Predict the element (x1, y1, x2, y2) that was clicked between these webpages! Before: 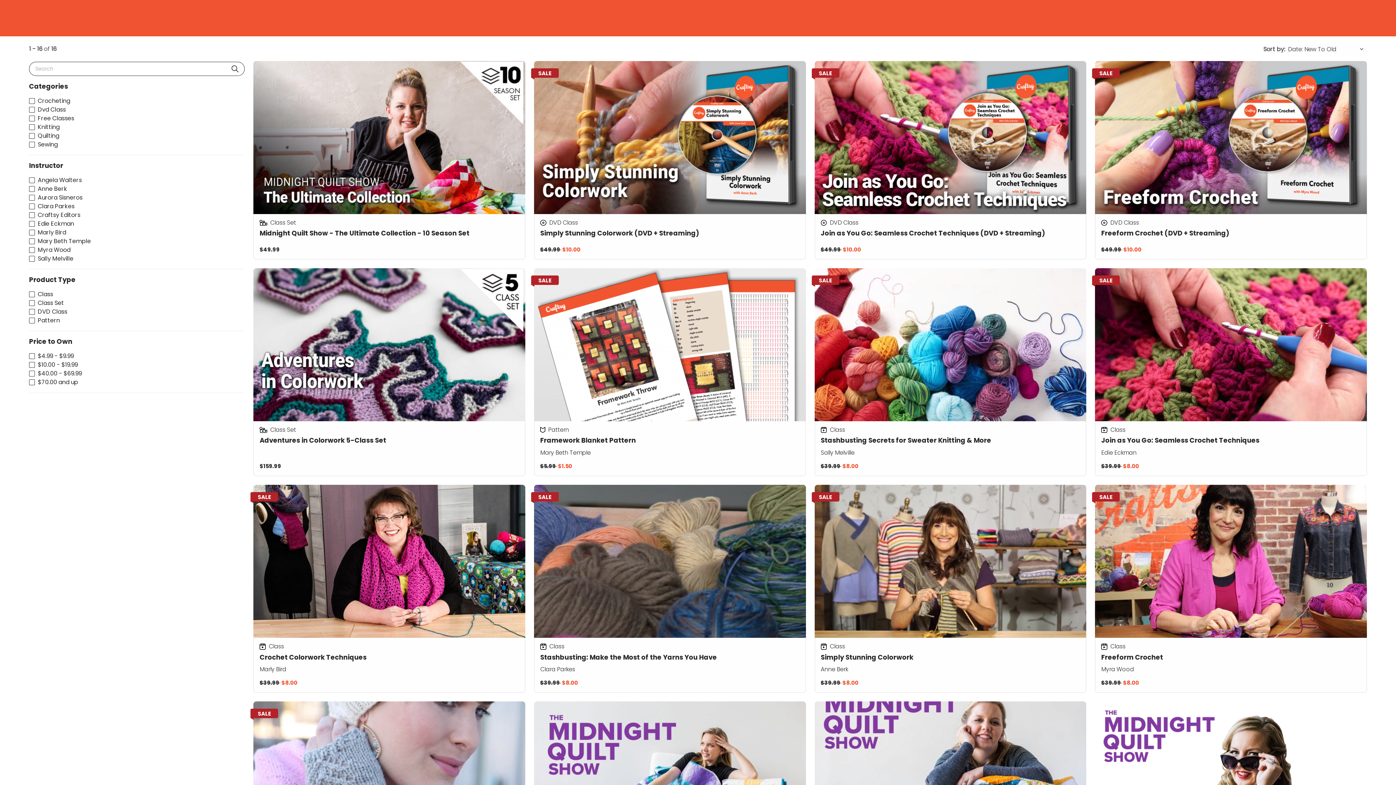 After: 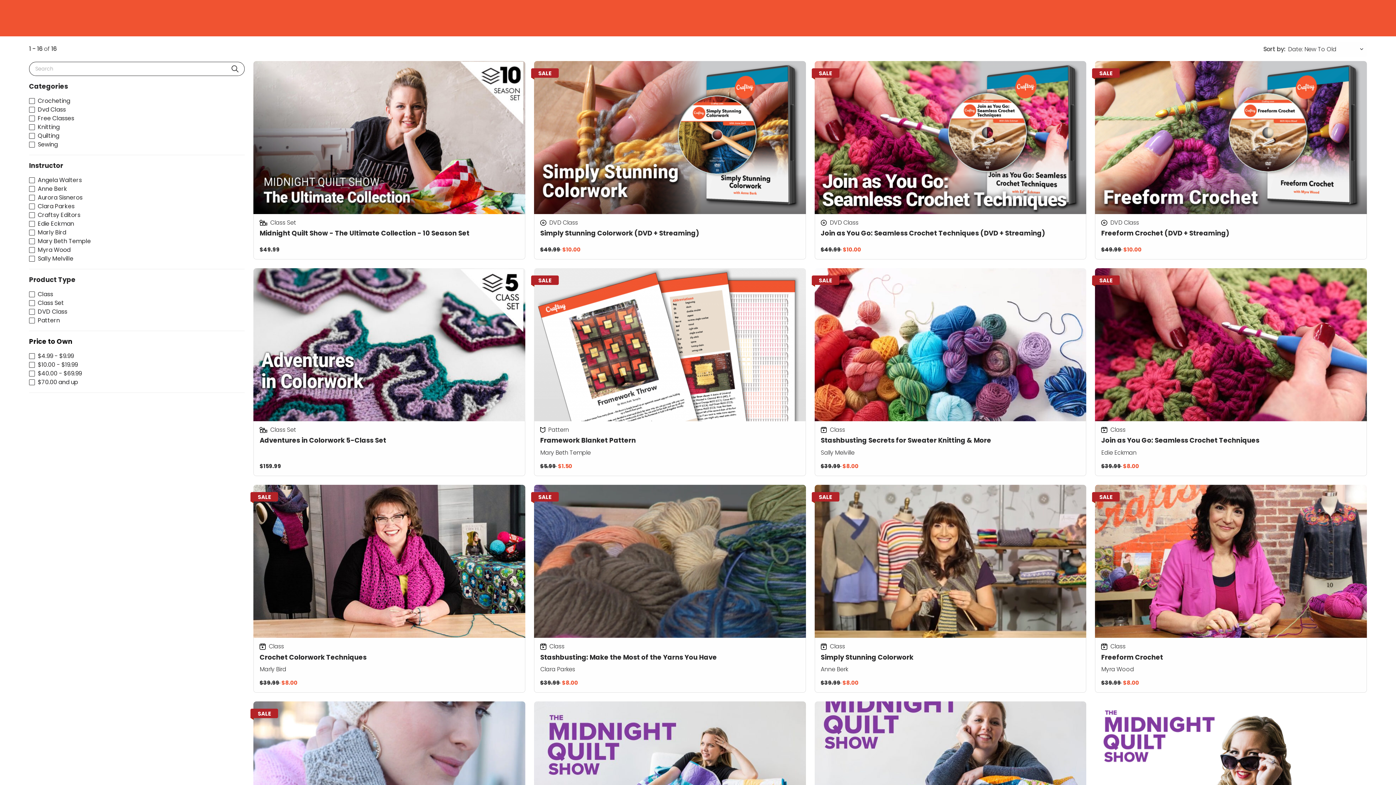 Action: label: Price to Own bbox: (29, 337, 244, 346)